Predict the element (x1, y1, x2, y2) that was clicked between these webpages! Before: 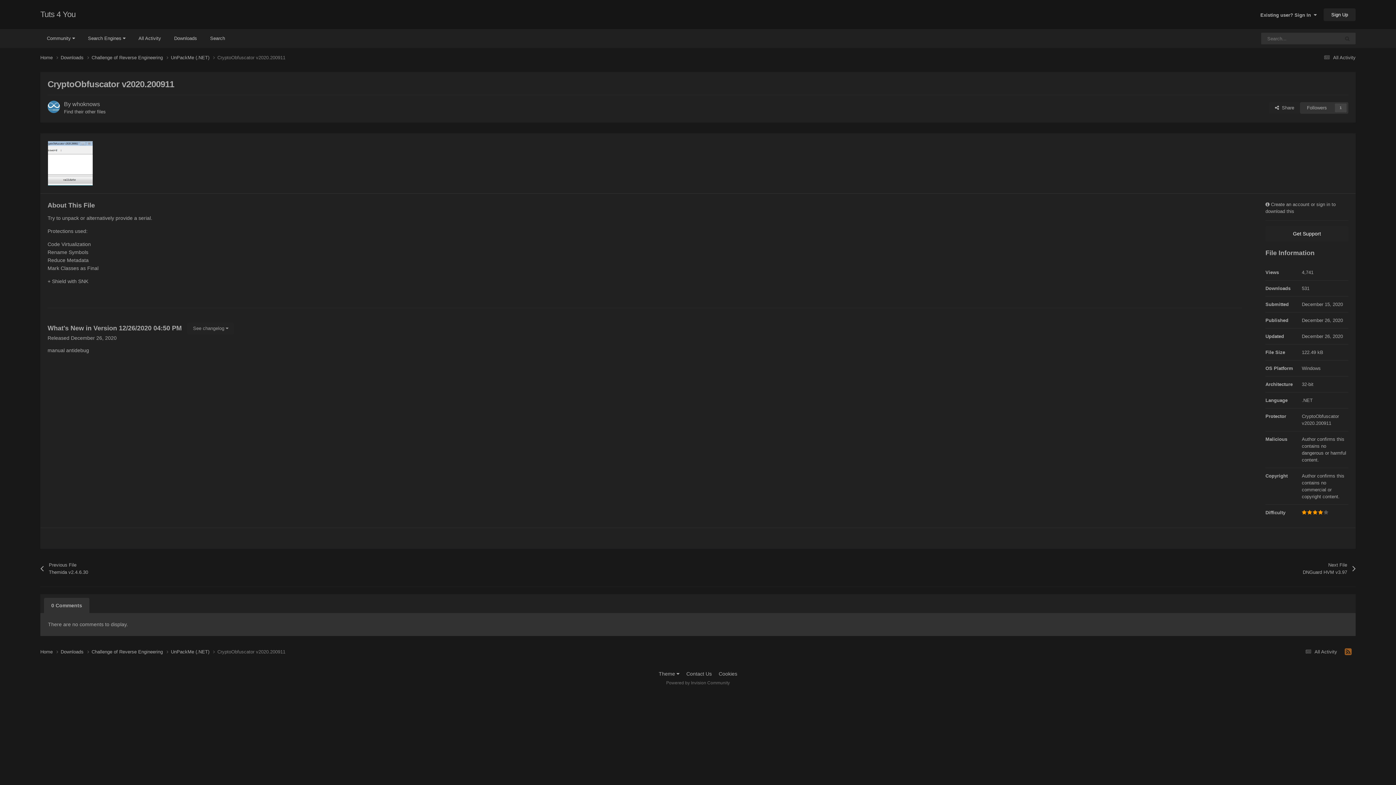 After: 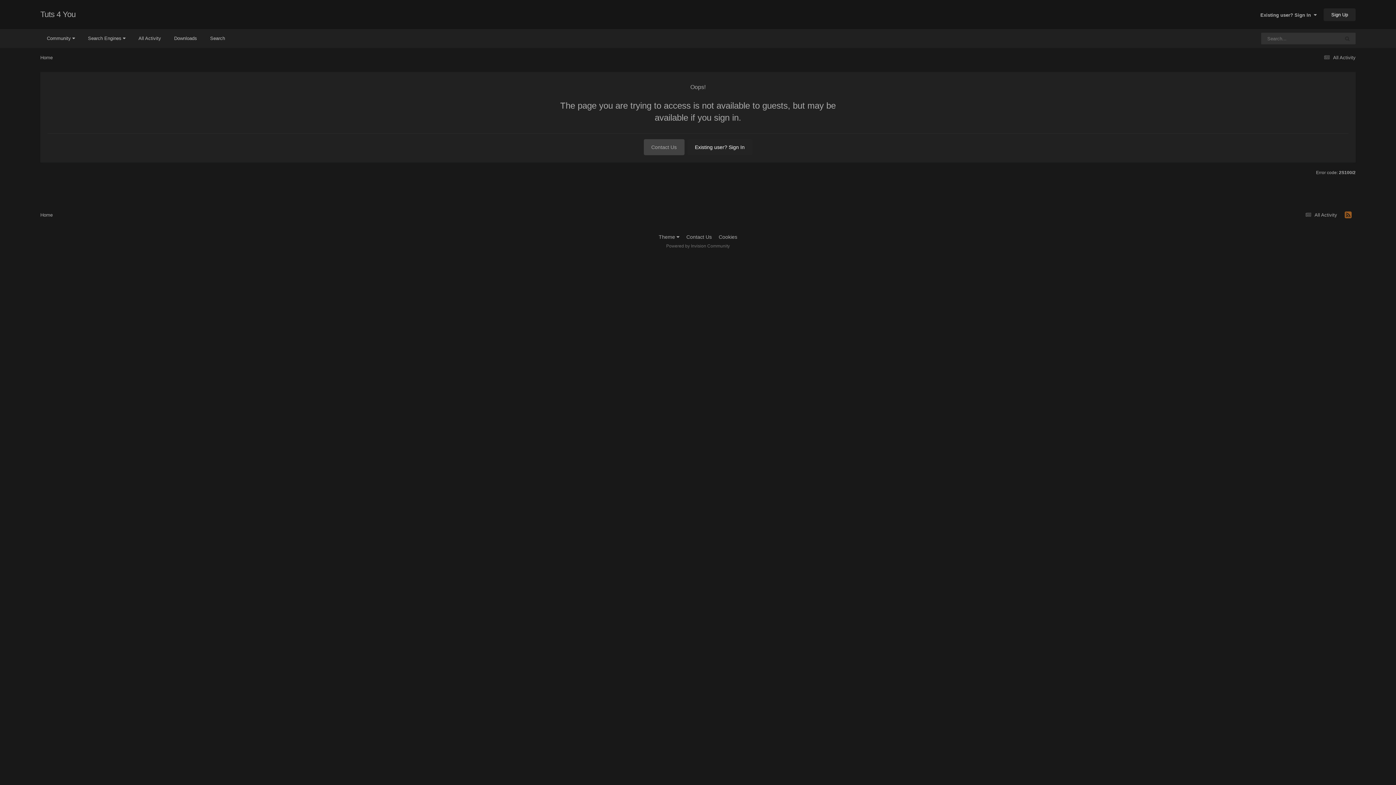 Action: bbox: (64, 109, 105, 114) label: Find their other files